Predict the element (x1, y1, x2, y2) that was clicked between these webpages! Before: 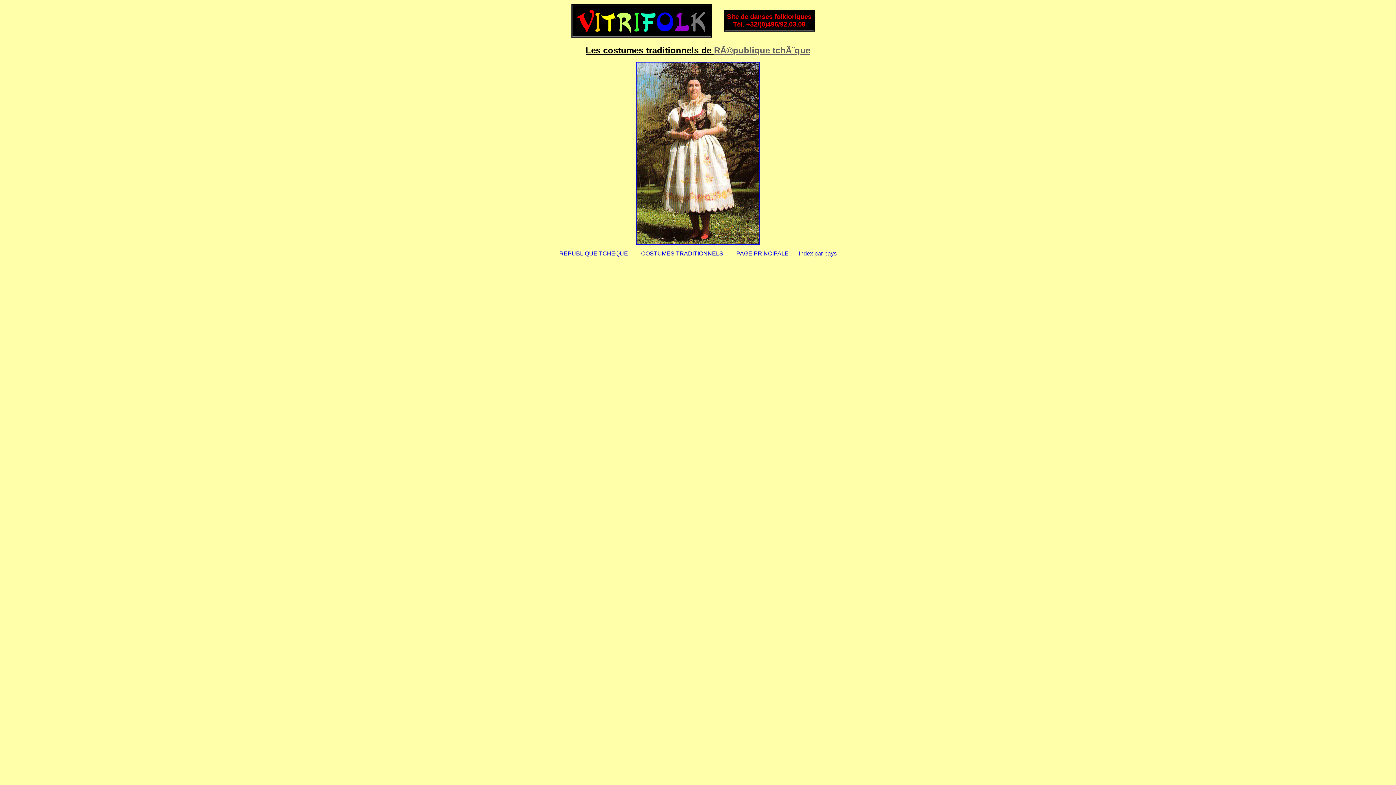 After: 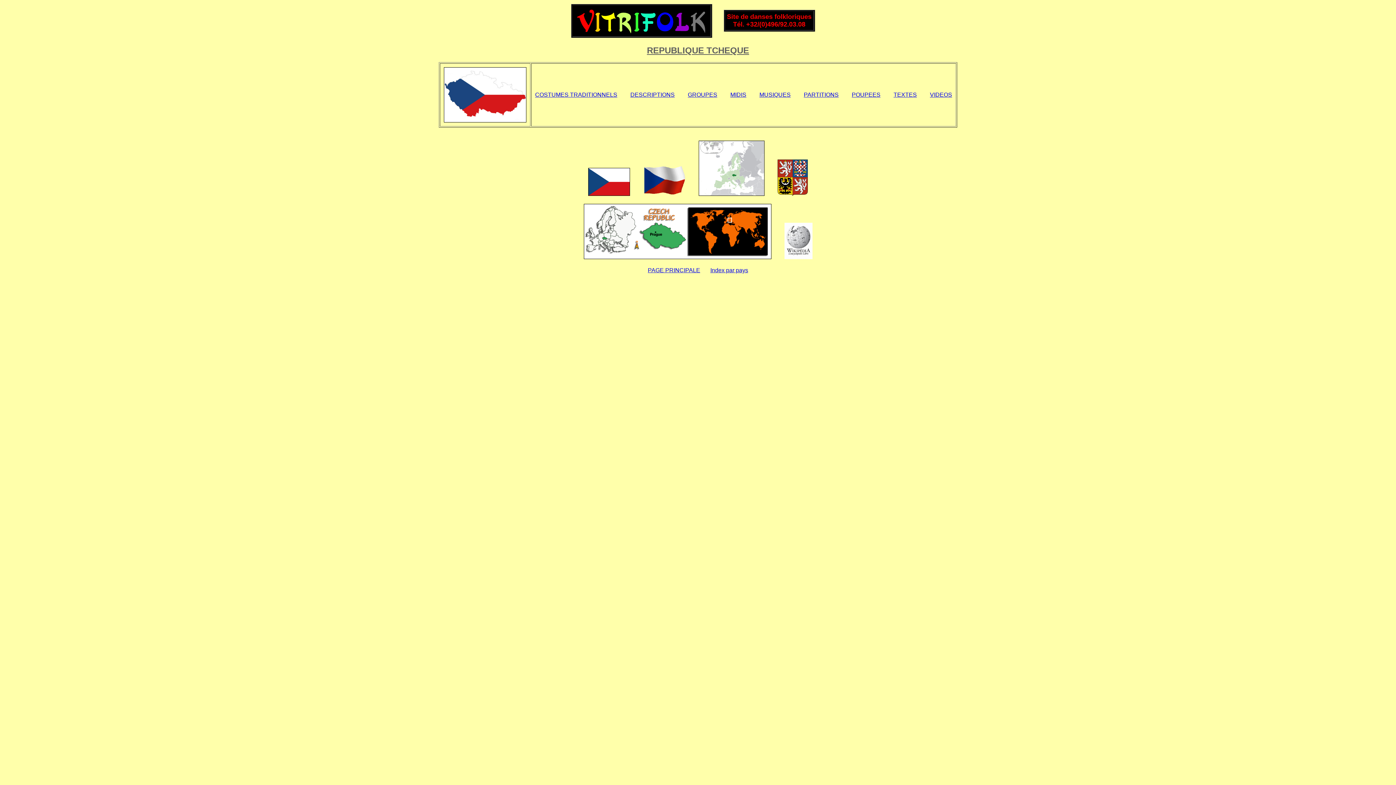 Action: bbox: (559, 250, 628, 256) label: REPUBLIQUE TCHEQUE